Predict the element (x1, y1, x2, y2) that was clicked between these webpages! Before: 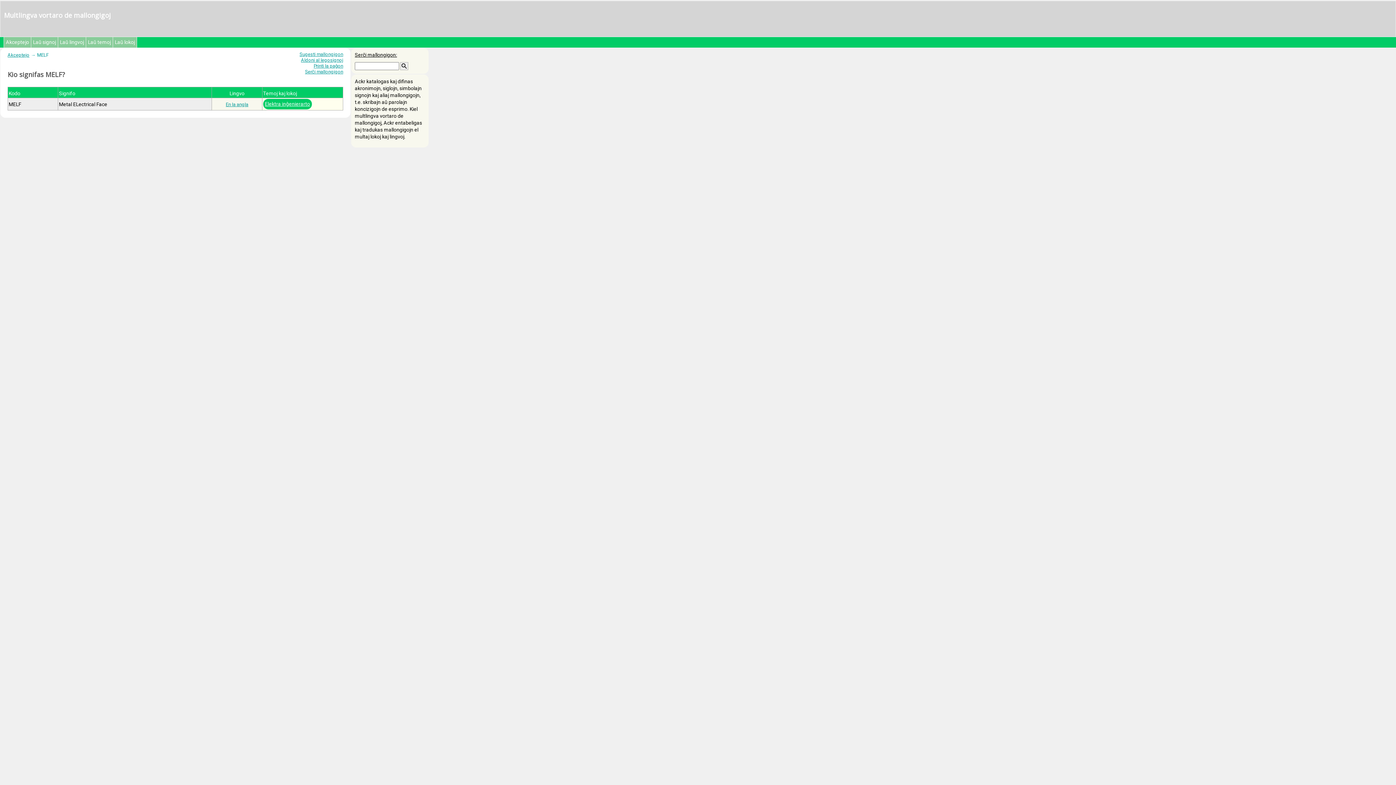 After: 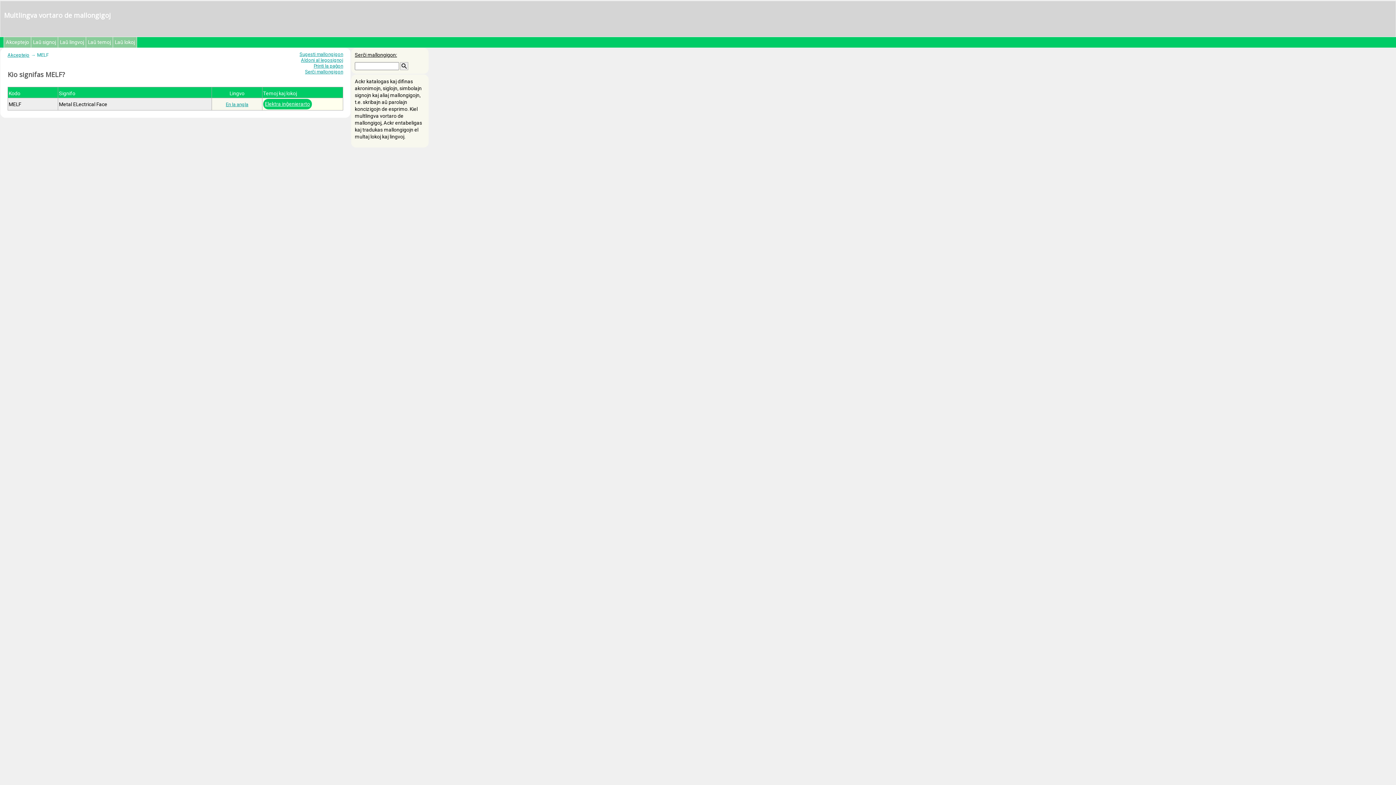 Action: bbox: (301, 57, 343, 62) label: Aldoni al legosignoj